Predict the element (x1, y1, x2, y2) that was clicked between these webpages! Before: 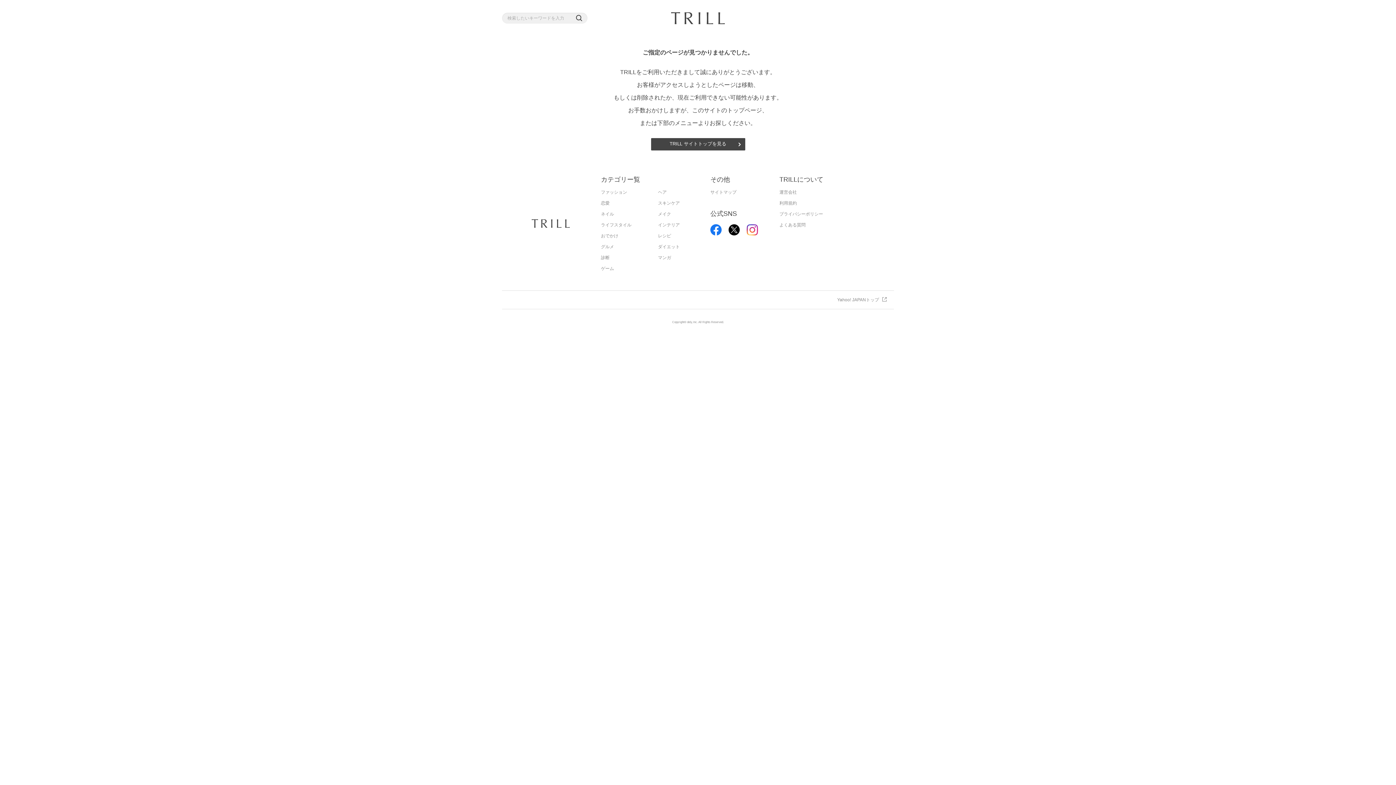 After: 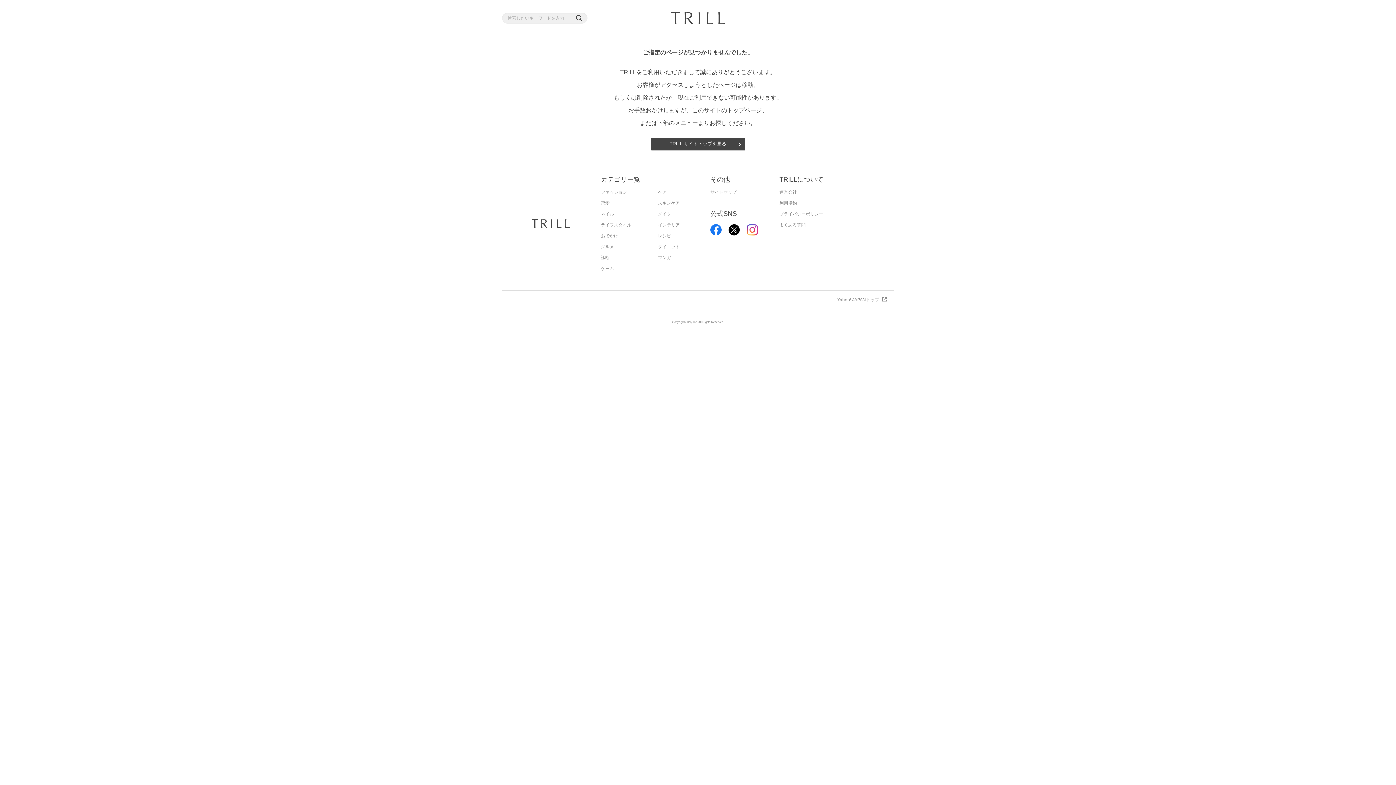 Action: bbox: (830, 290, 894, 309) label: Yahoo! JAPANトップ  